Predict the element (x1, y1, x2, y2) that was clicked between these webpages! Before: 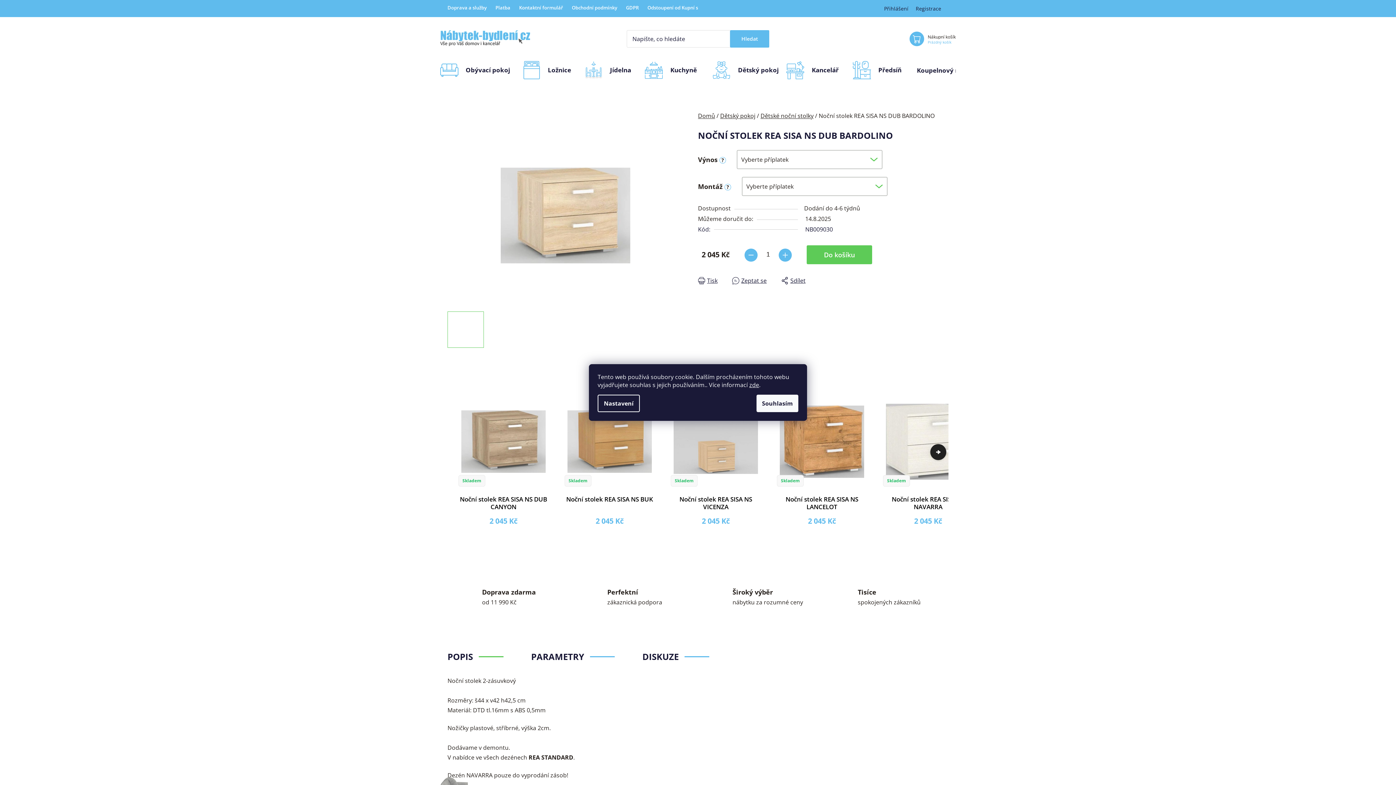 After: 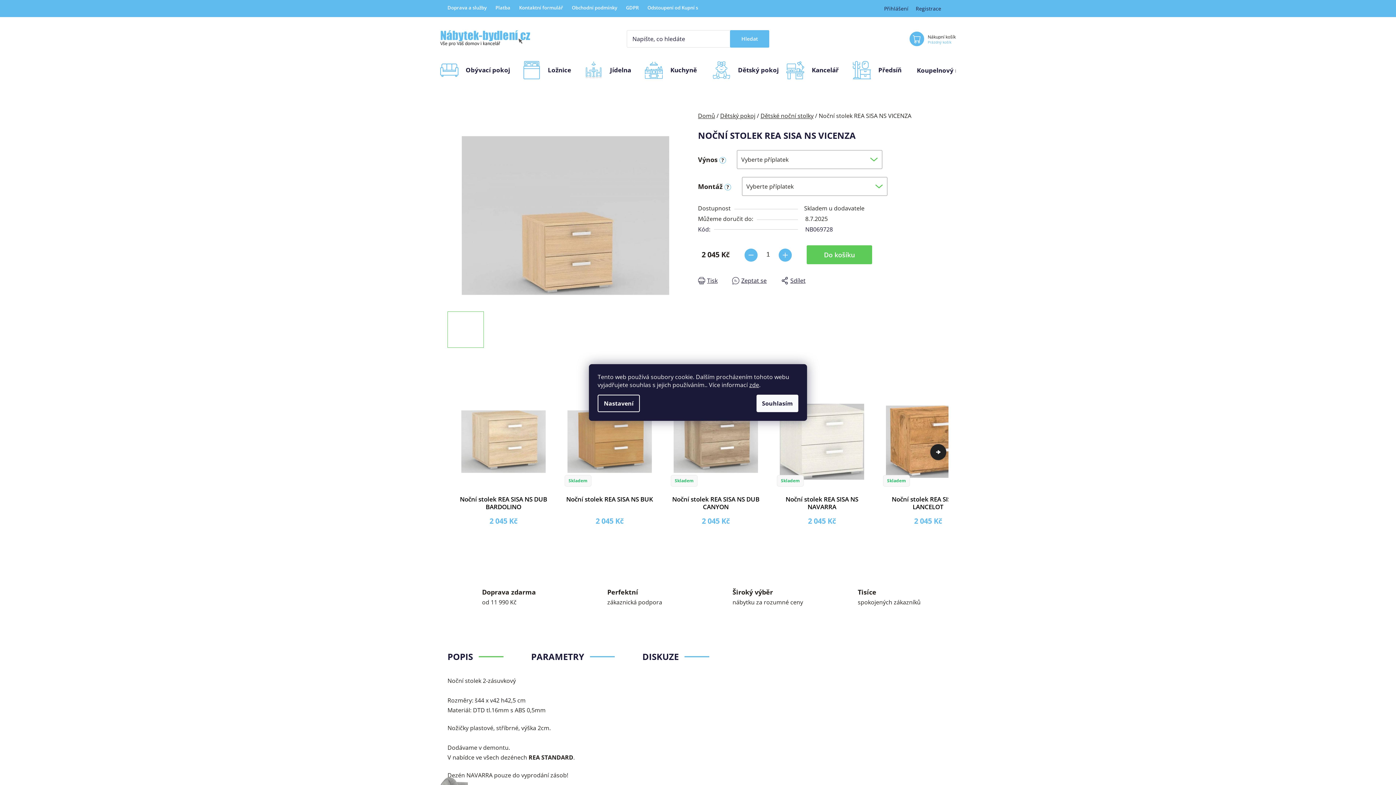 Action: bbox: (664, 390, 767, 545) label: Skladem
Noční stolek REA SISA NS VICENZA
2 045 Kč